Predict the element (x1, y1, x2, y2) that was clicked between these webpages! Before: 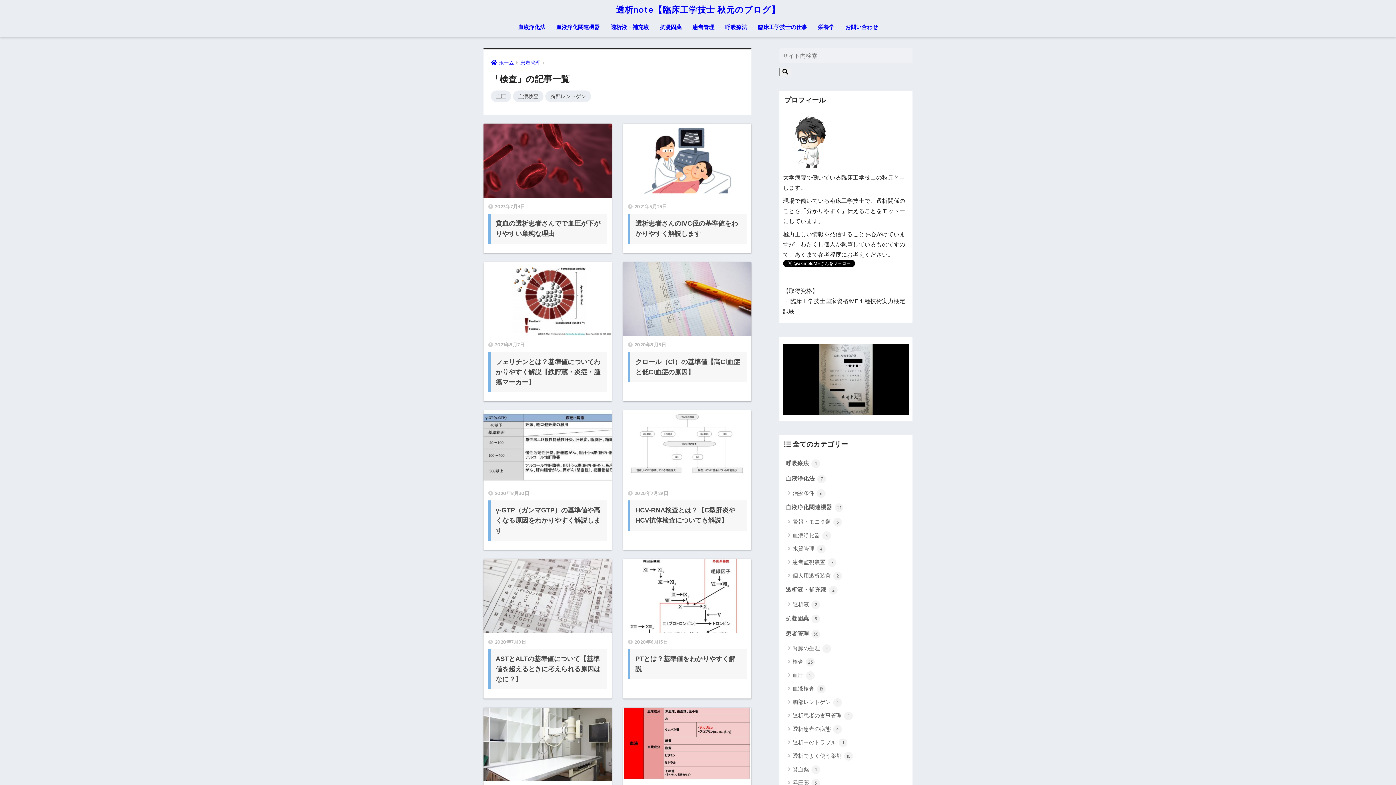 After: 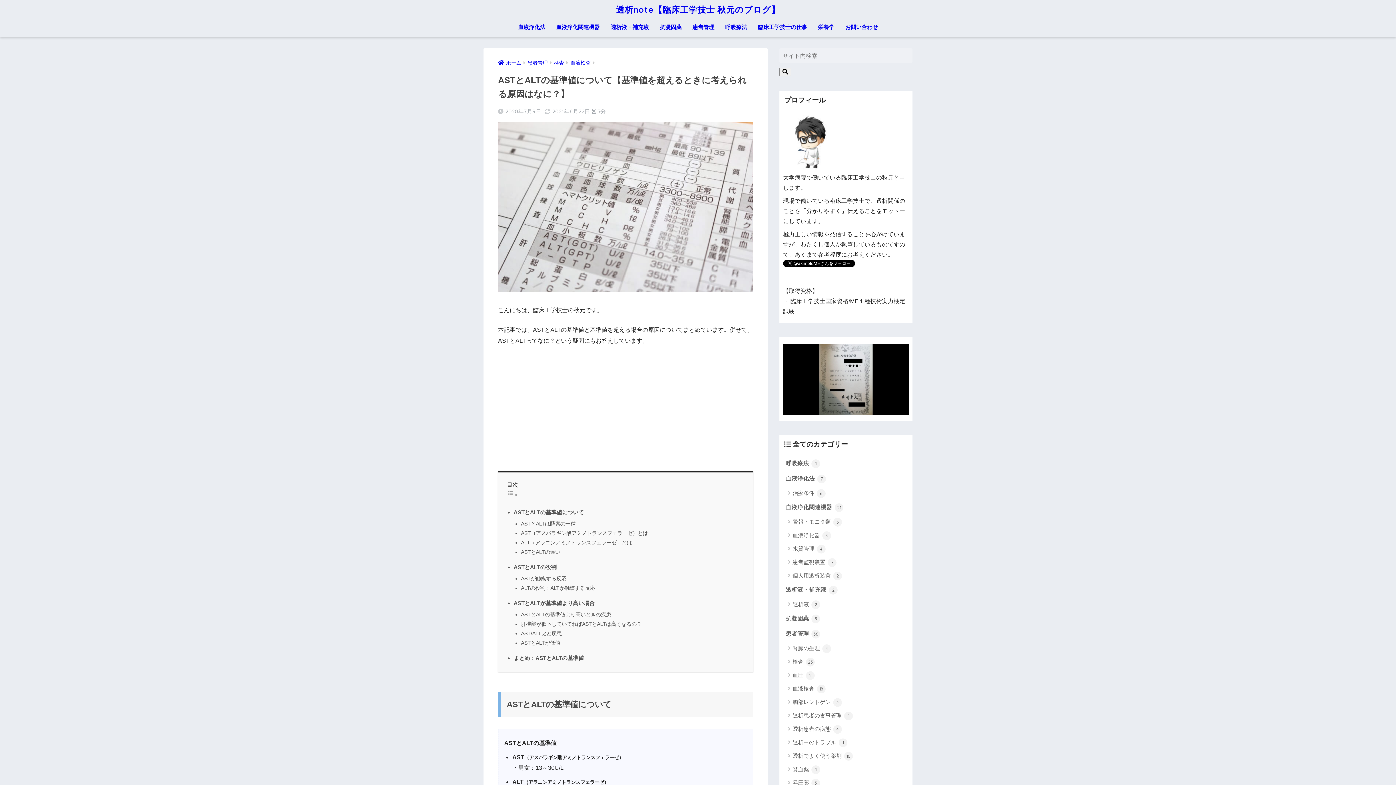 Action: label: 2020年7月9日
ASTとALTの基準値について【基準値を超えるときに考えられる原因はなに？】 bbox: (483, 559, 611, 698)